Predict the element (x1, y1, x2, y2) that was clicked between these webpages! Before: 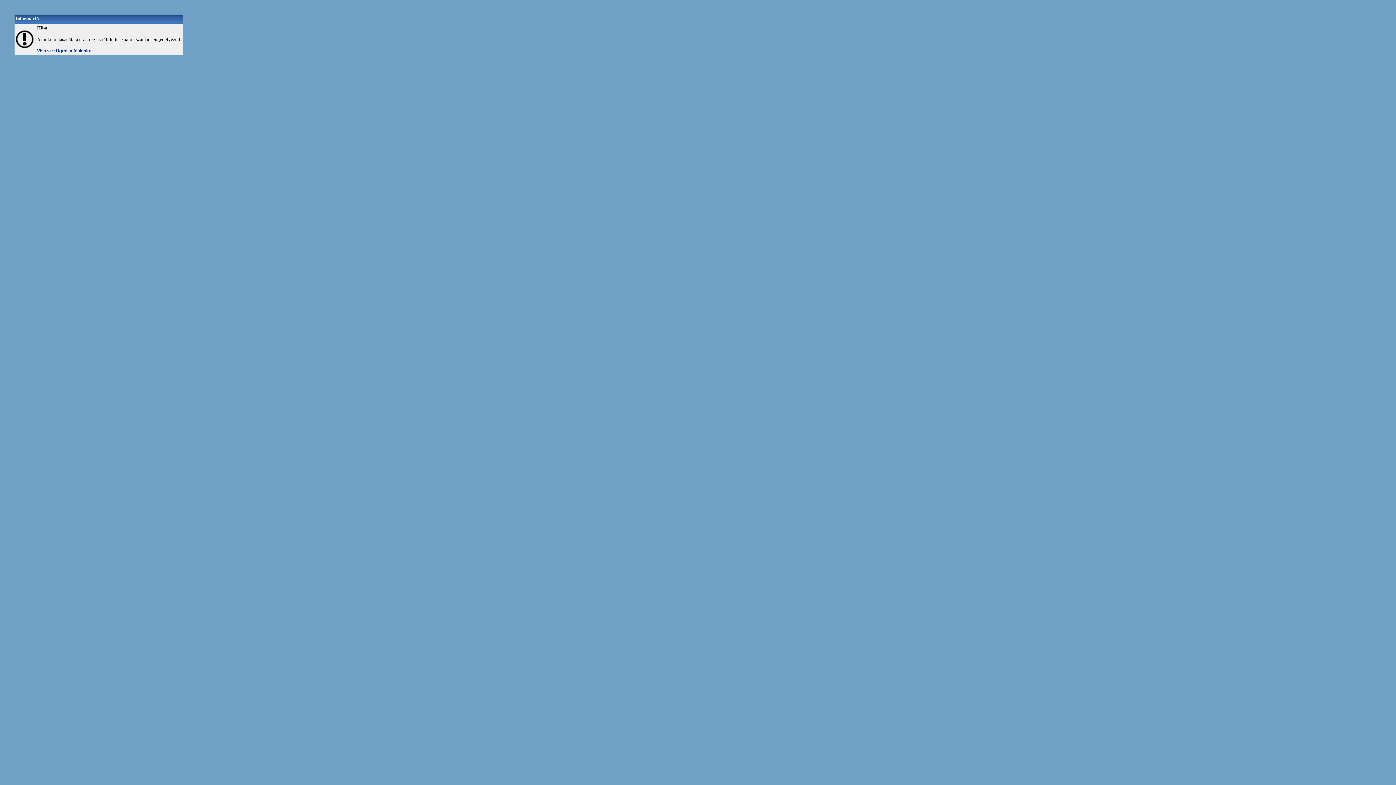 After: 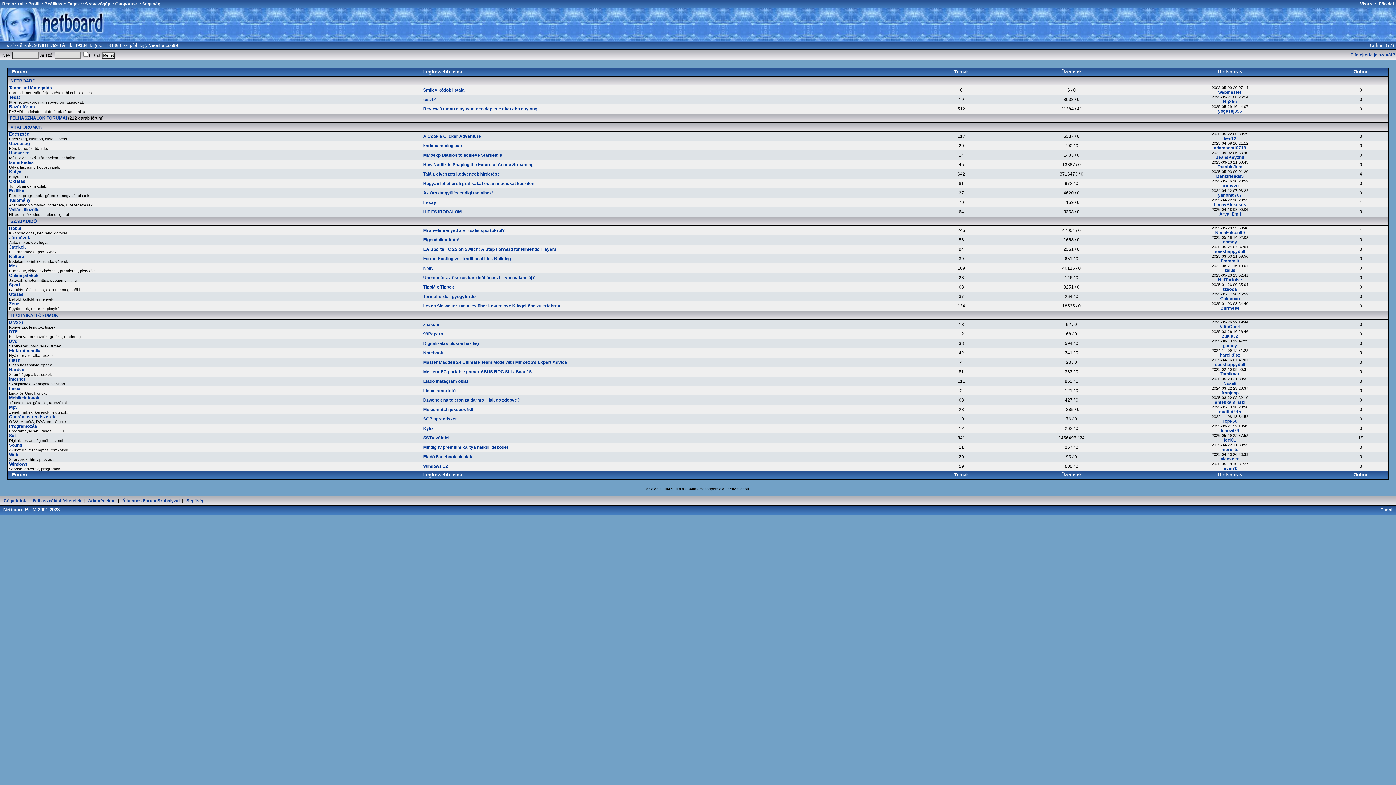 Action: label:  Ugrás a főoldalra bbox: (54, 48, 91, 53)